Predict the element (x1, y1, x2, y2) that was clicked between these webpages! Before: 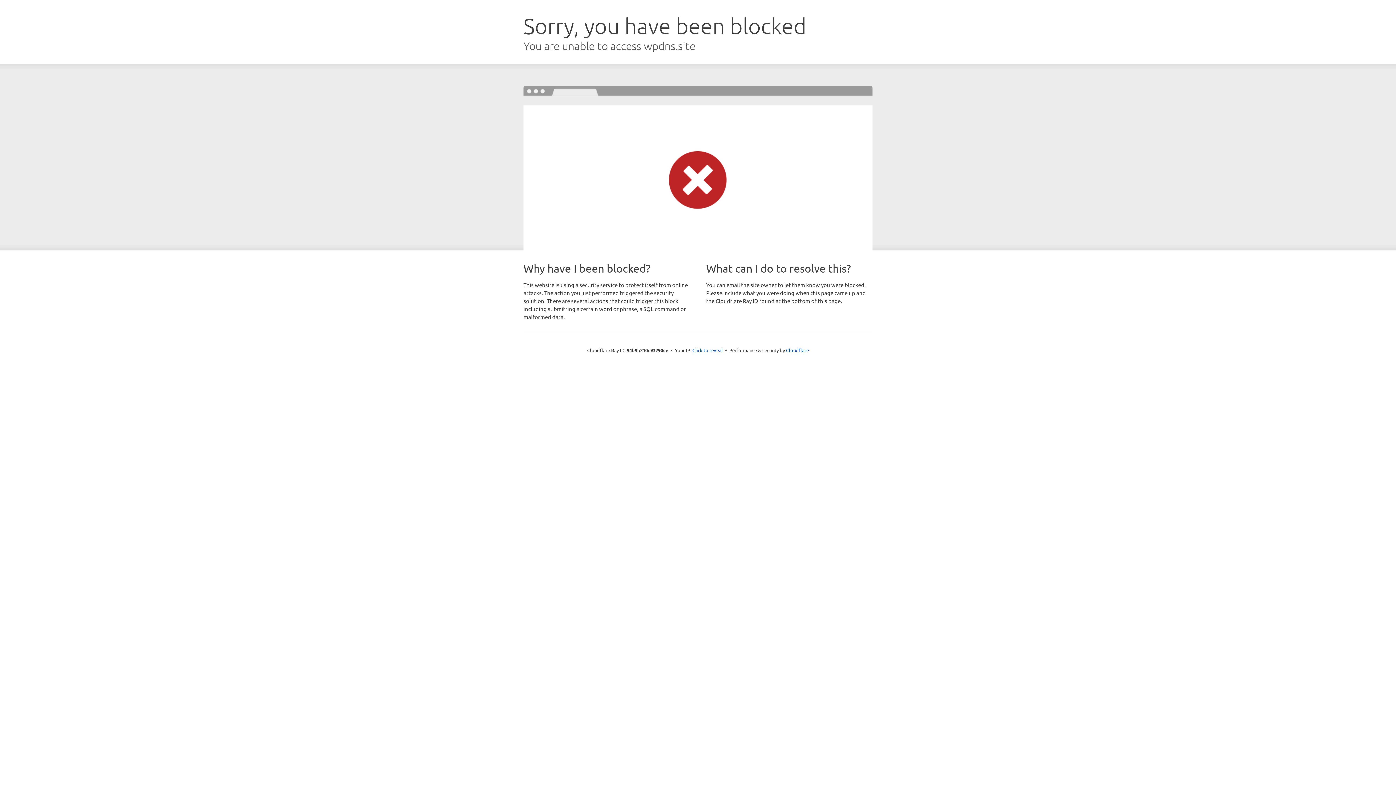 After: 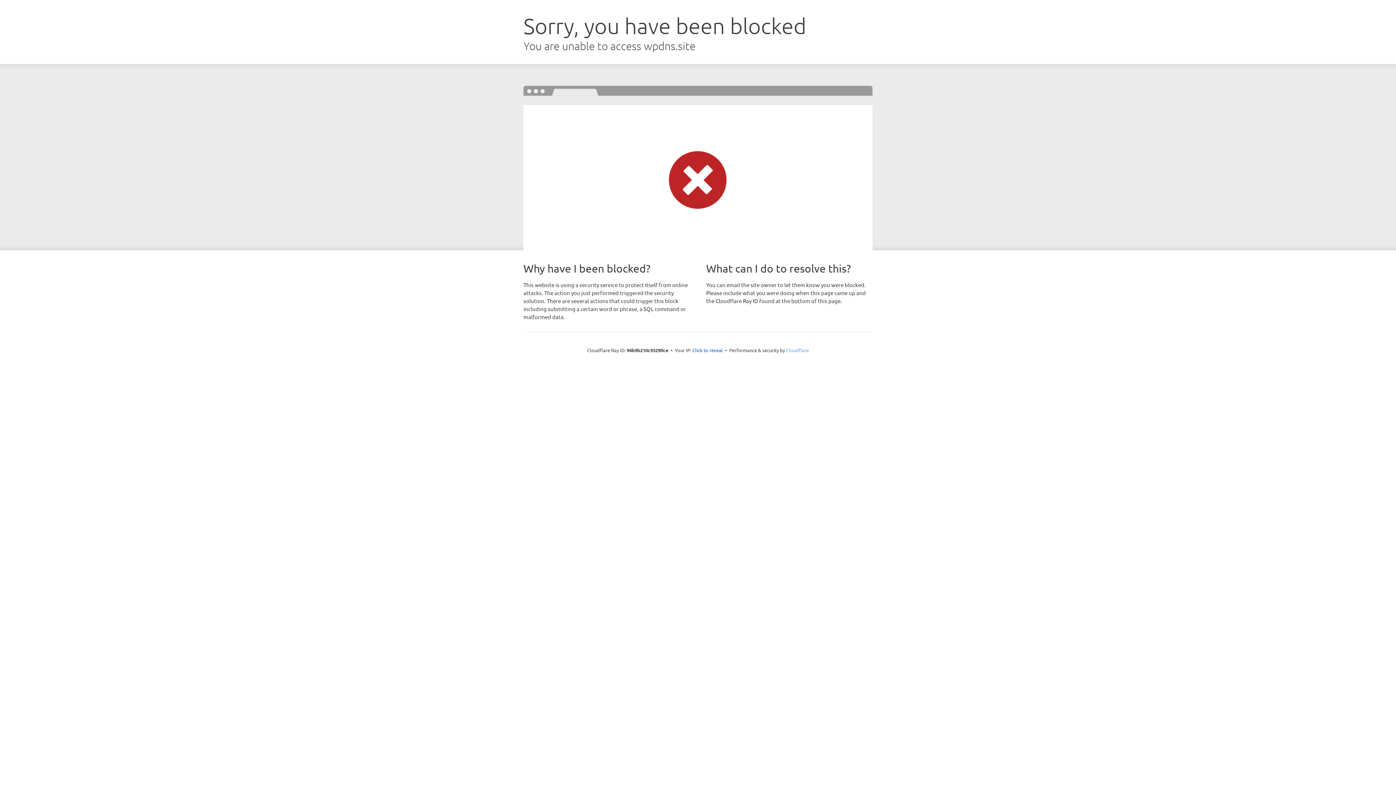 Action: label: Cloudflare bbox: (786, 347, 809, 353)